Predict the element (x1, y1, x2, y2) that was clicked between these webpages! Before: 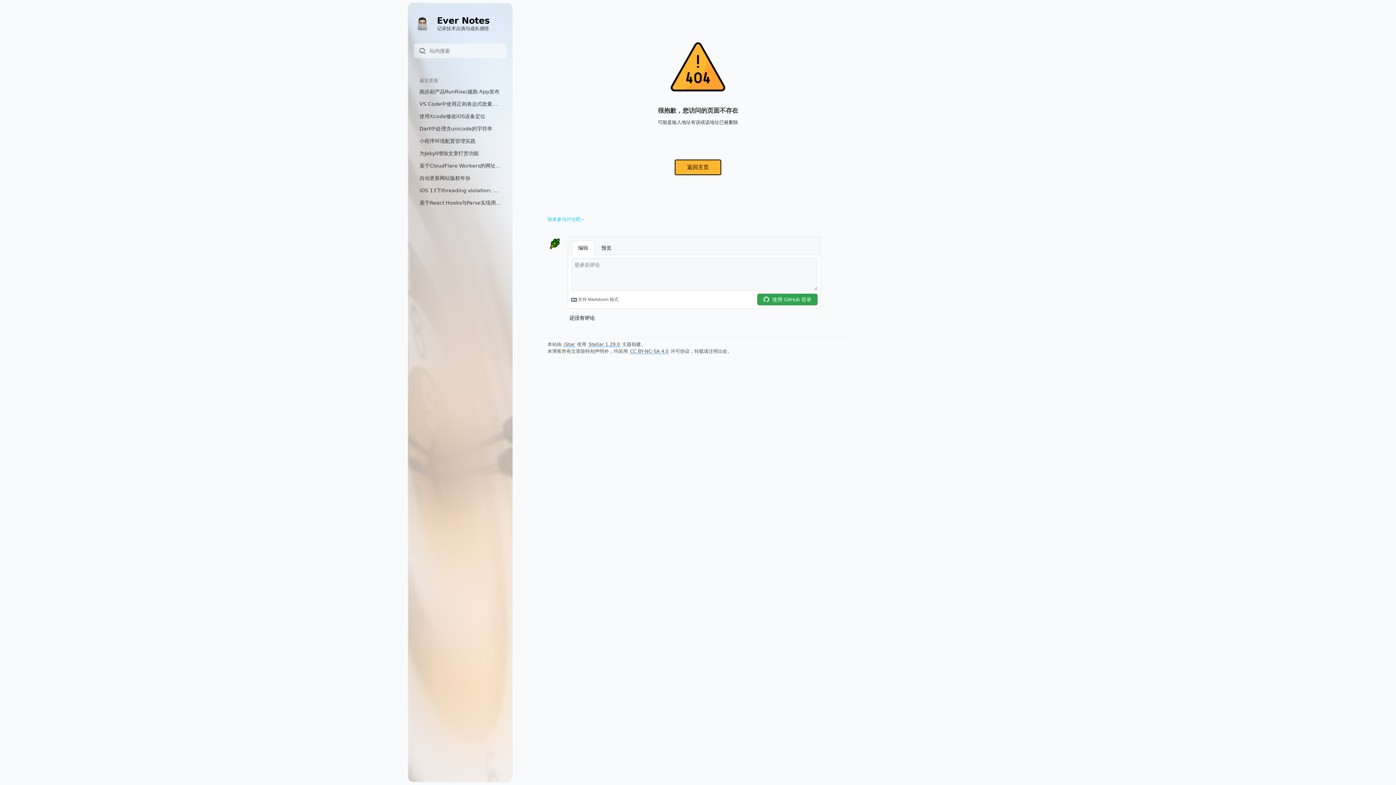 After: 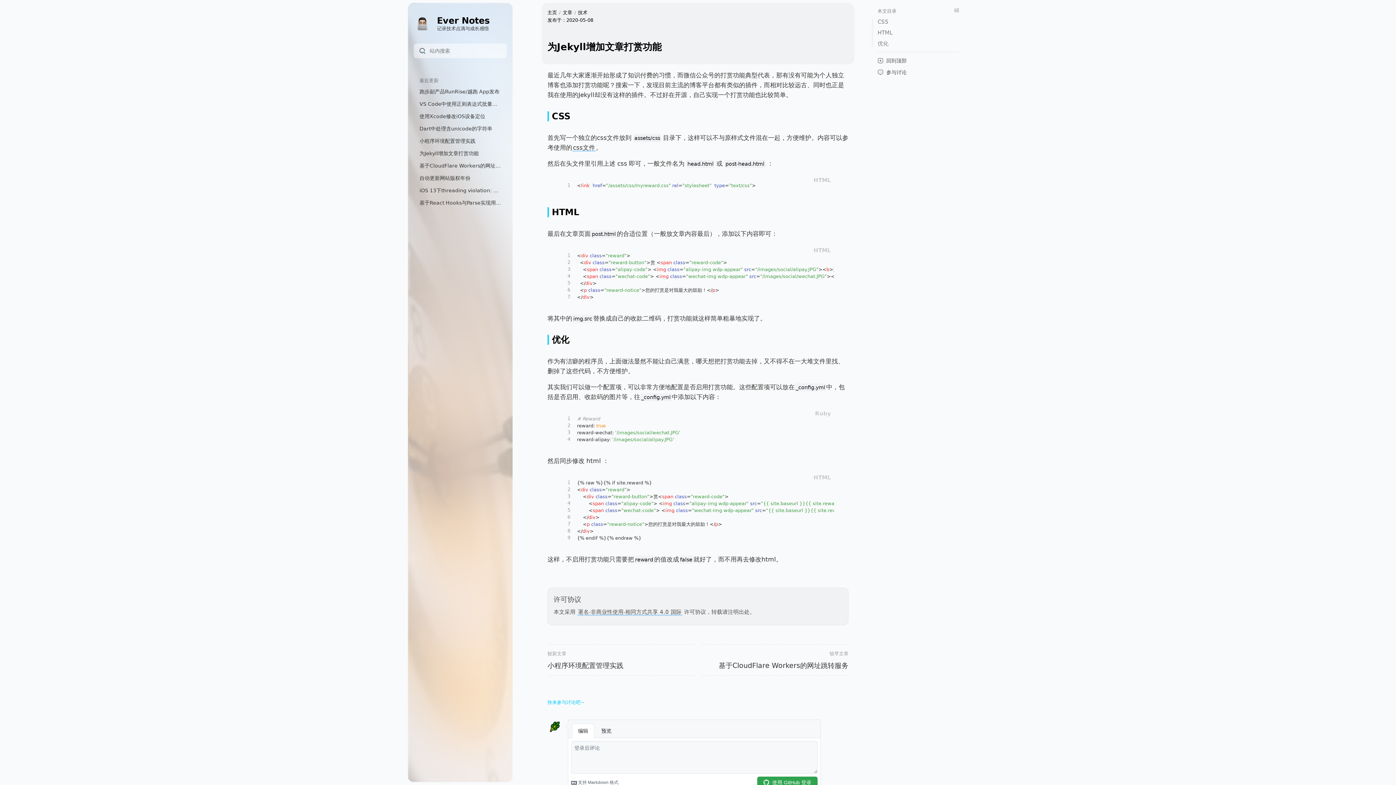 Action: label: 为Jekyll增加文章打赏功能 bbox: (413, 147, 506, 159)